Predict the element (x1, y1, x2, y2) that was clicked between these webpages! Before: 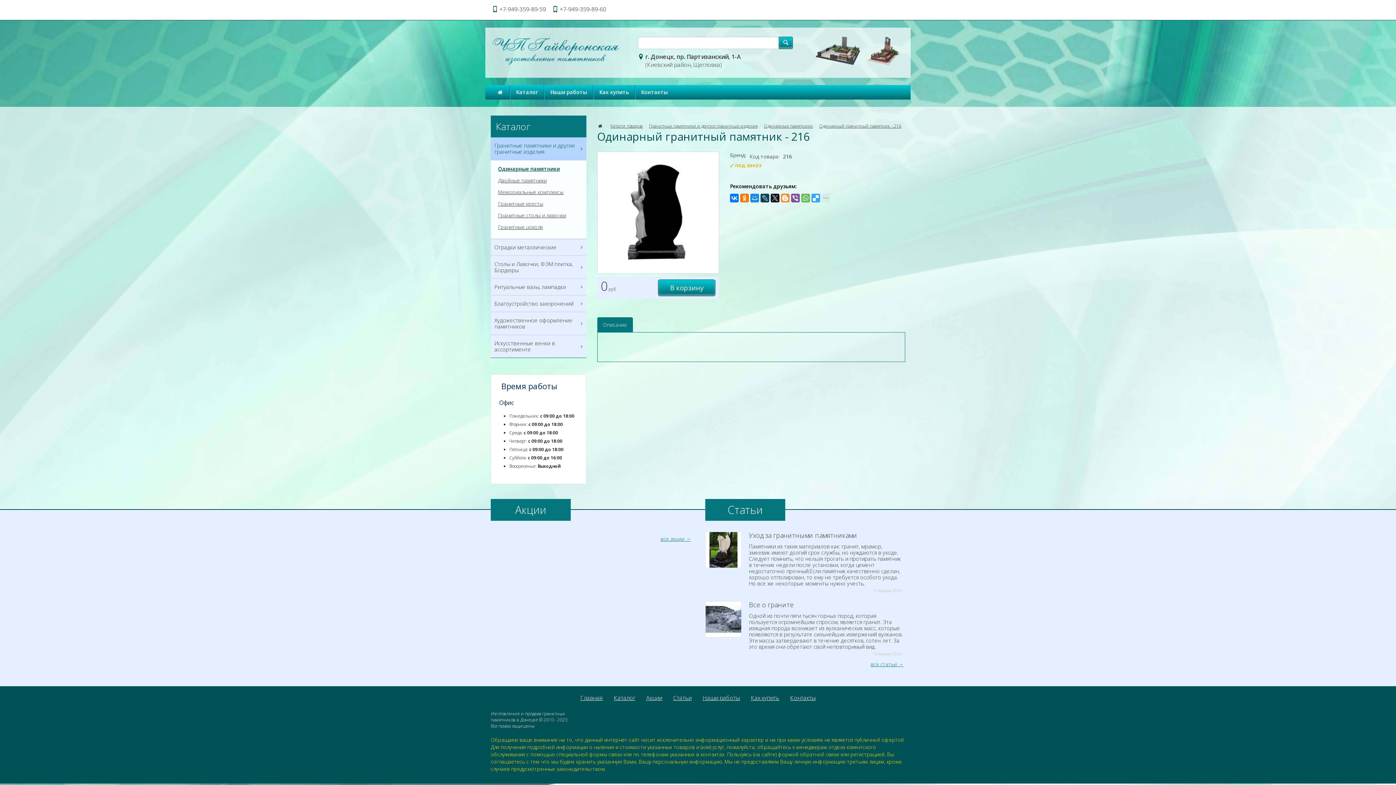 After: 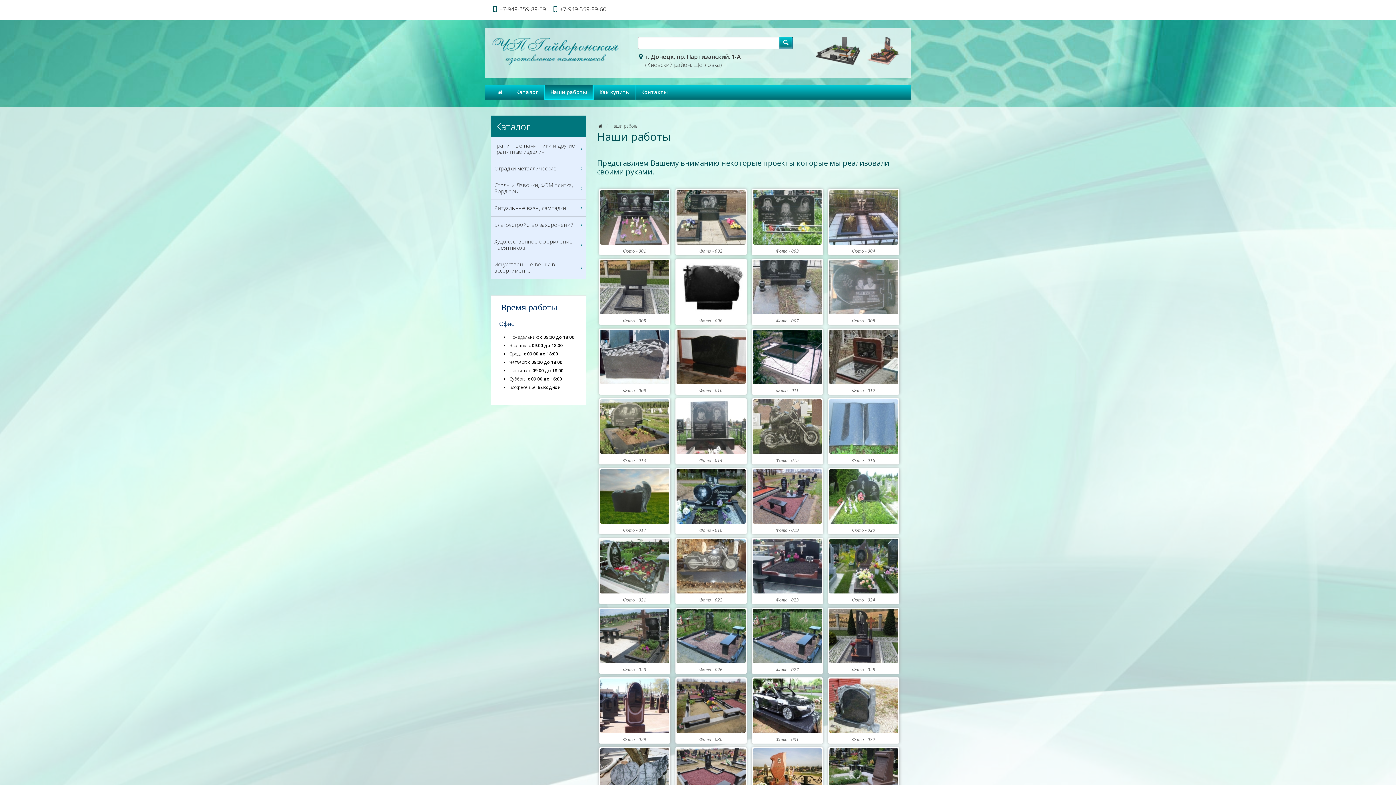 Action: bbox: (702, 694, 740, 702) label: Наши работы